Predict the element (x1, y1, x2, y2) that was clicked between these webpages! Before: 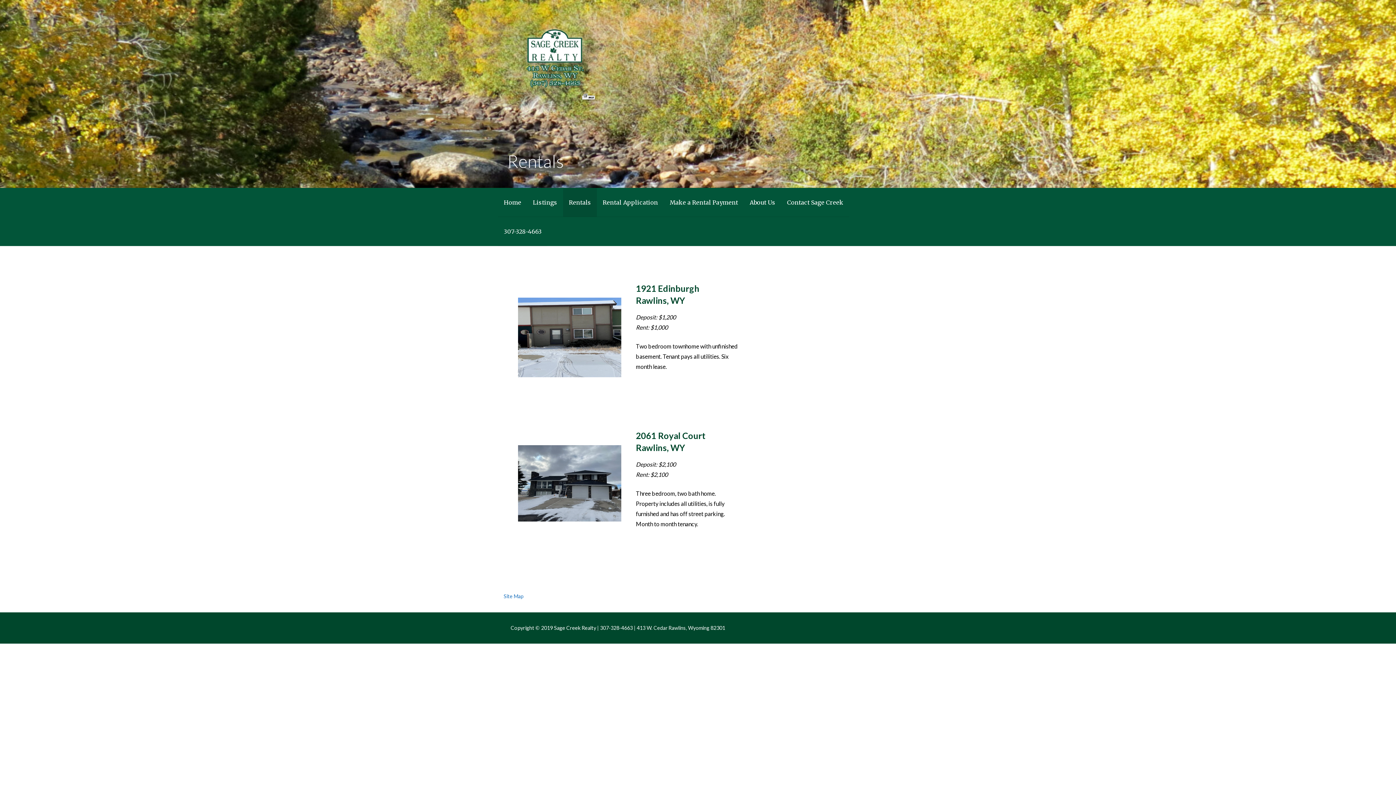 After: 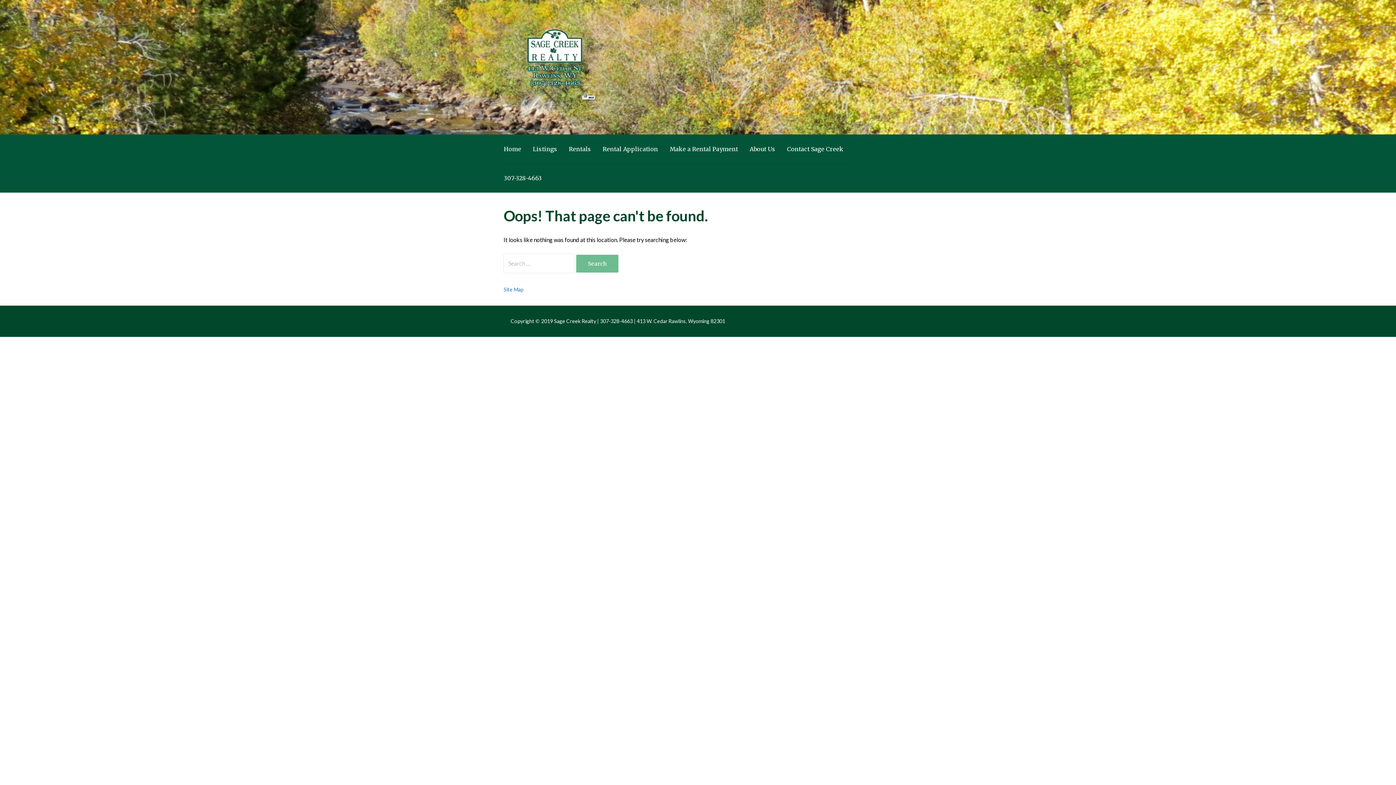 Action: label: Site Map bbox: (503, 593, 523, 599)